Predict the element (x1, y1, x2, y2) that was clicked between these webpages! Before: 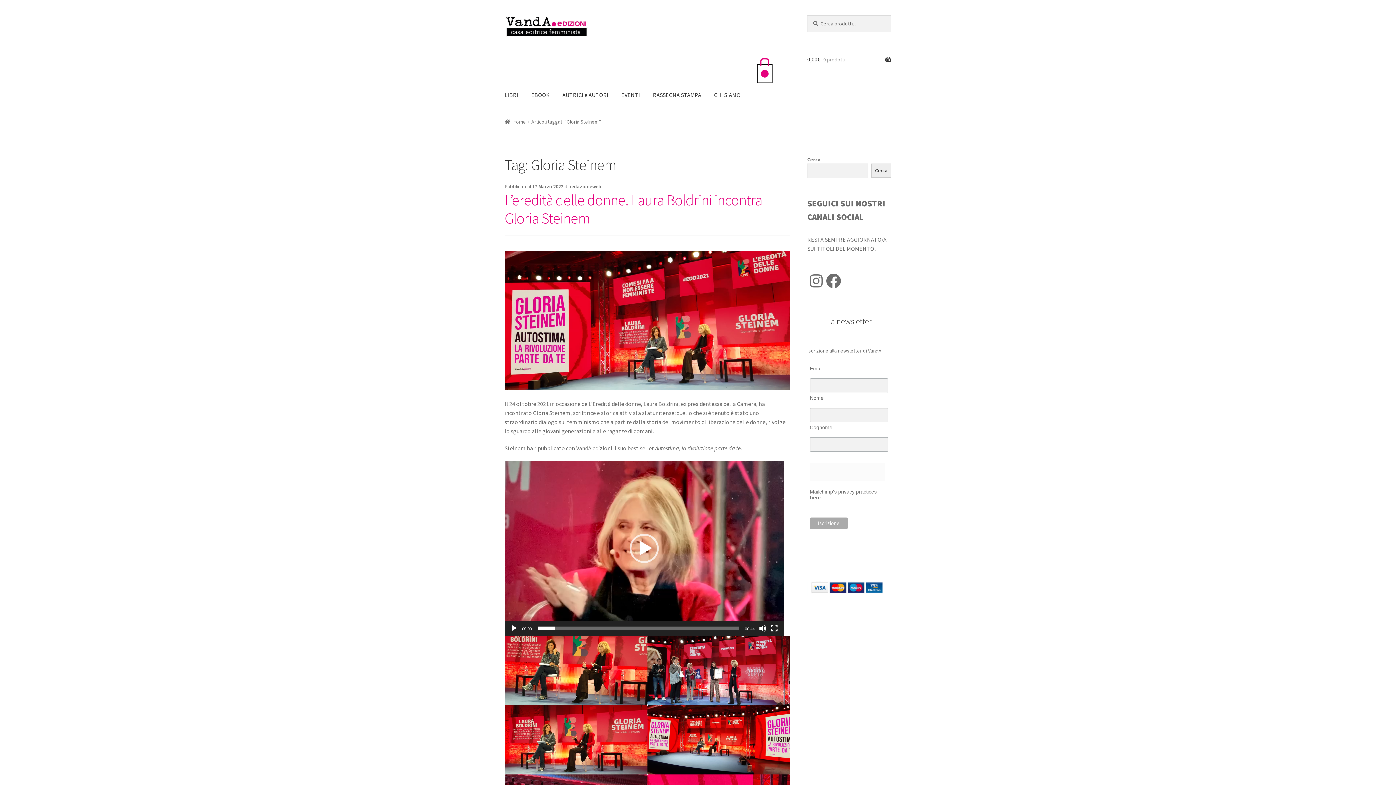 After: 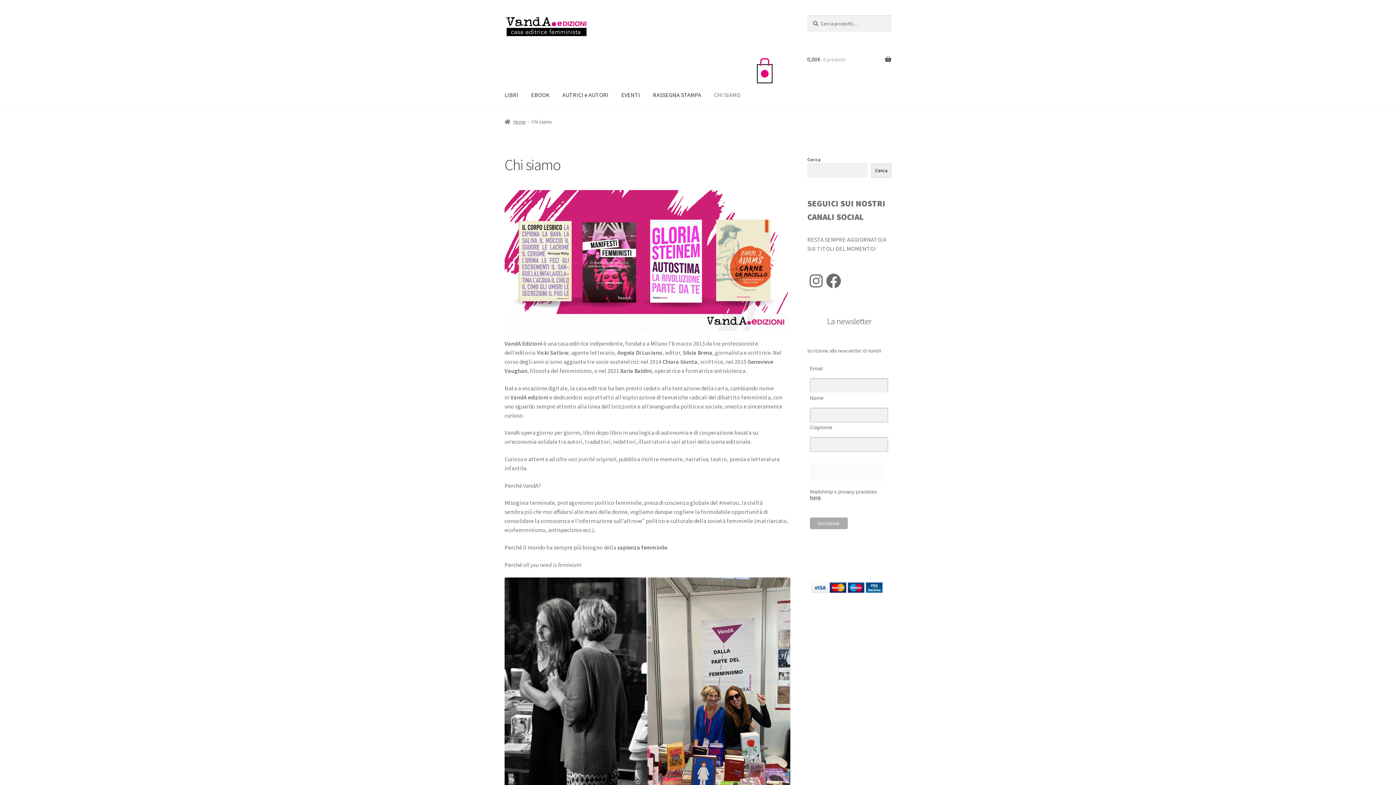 Action: label: CHI SIAMO bbox: (708, 81, 746, 109)